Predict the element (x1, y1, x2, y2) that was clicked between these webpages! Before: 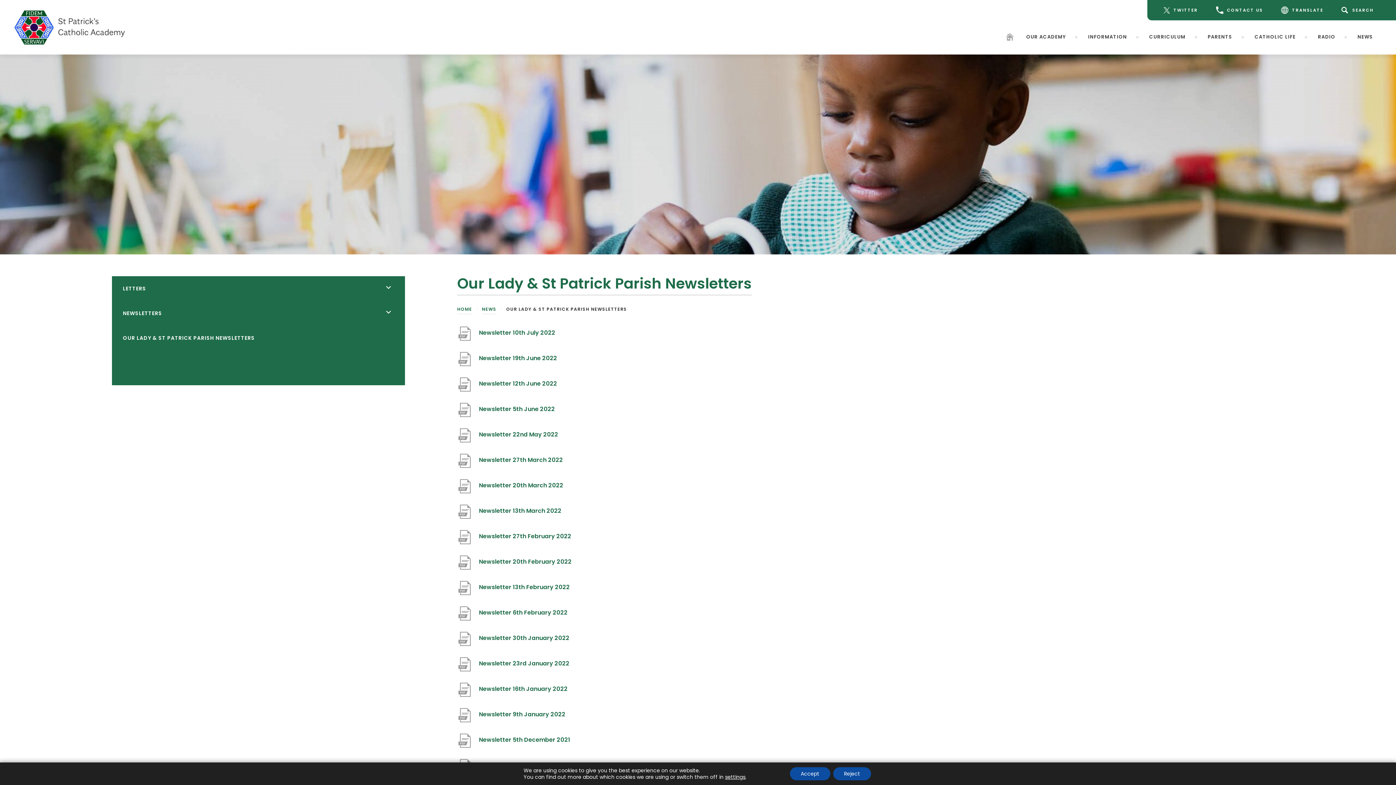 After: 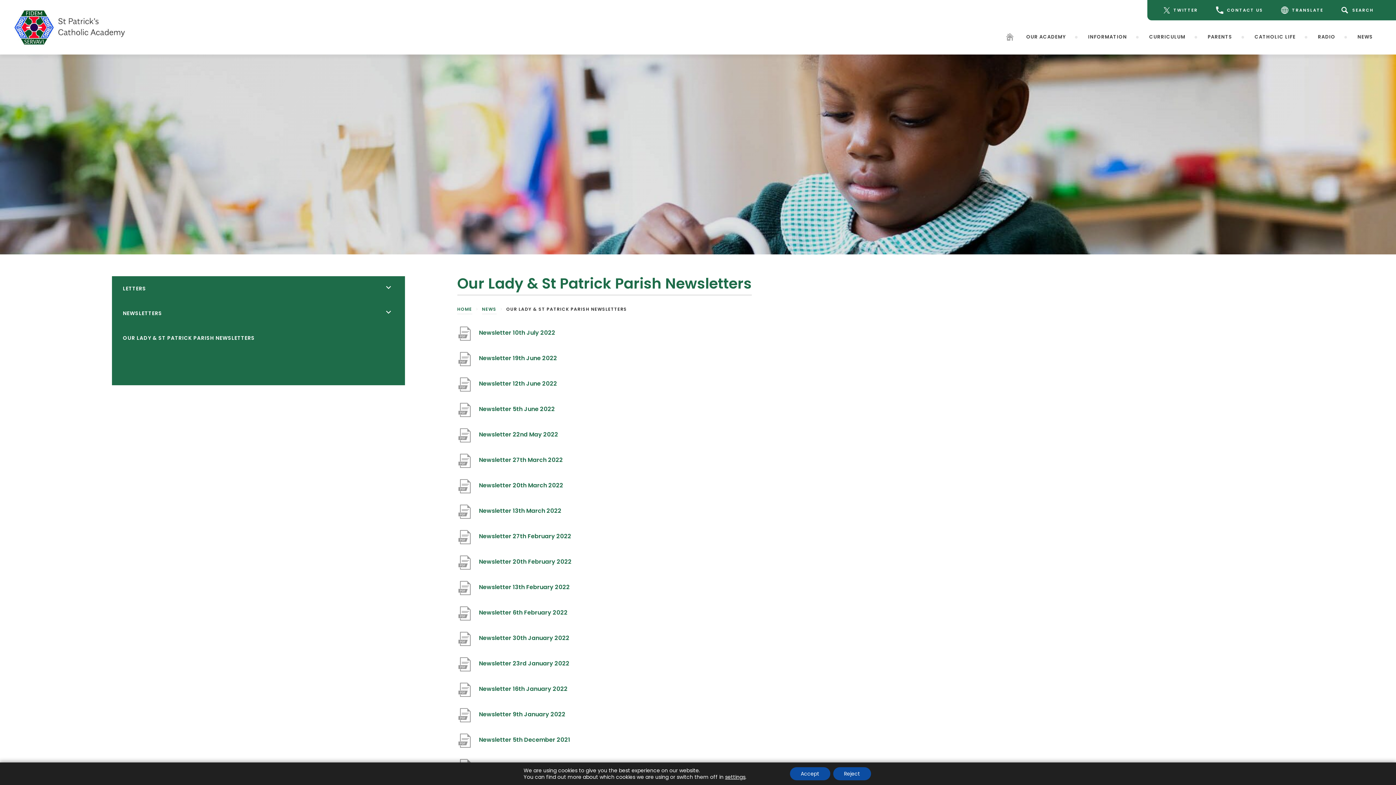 Action: label: OUR LADY & ST PATRICK PARISH NEWSLETTERS bbox: (111, 325, 404, 350)